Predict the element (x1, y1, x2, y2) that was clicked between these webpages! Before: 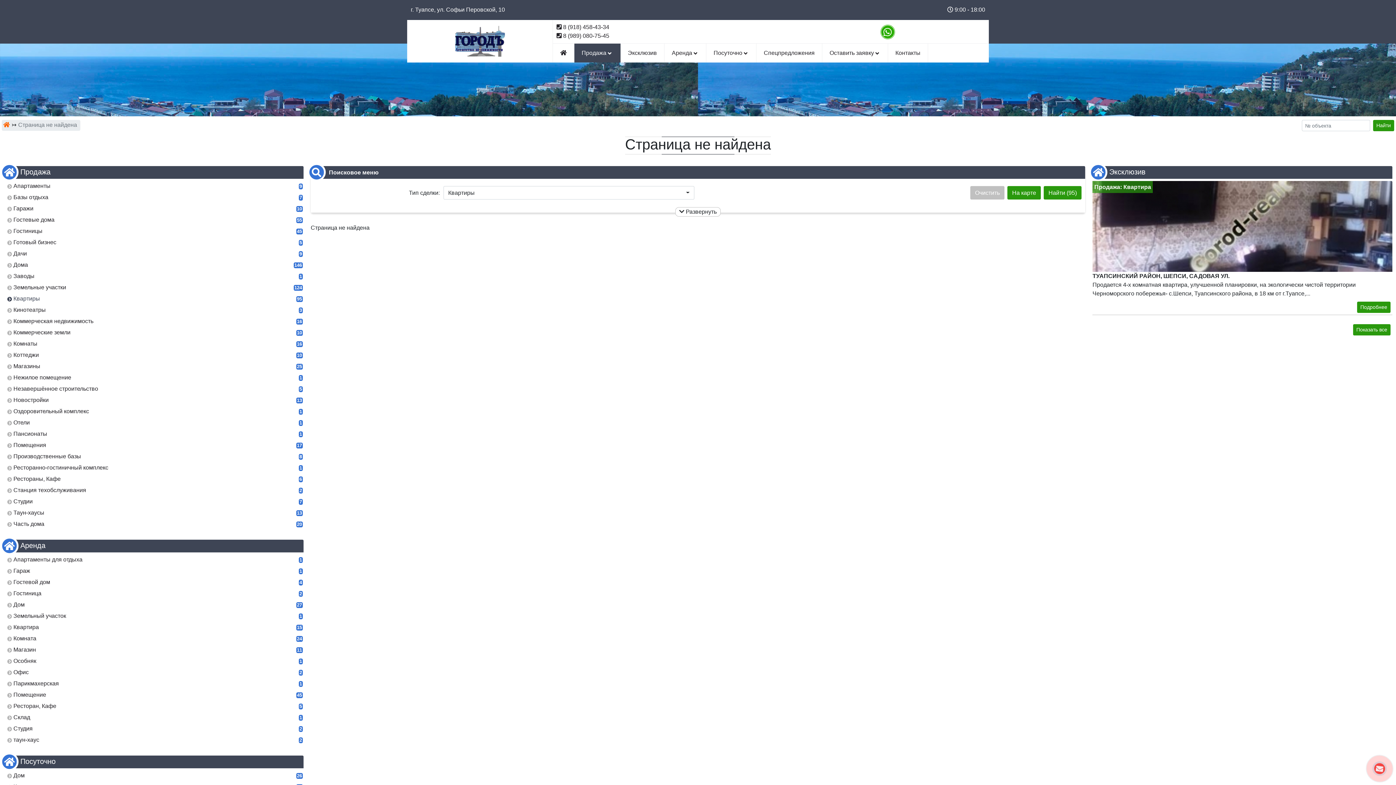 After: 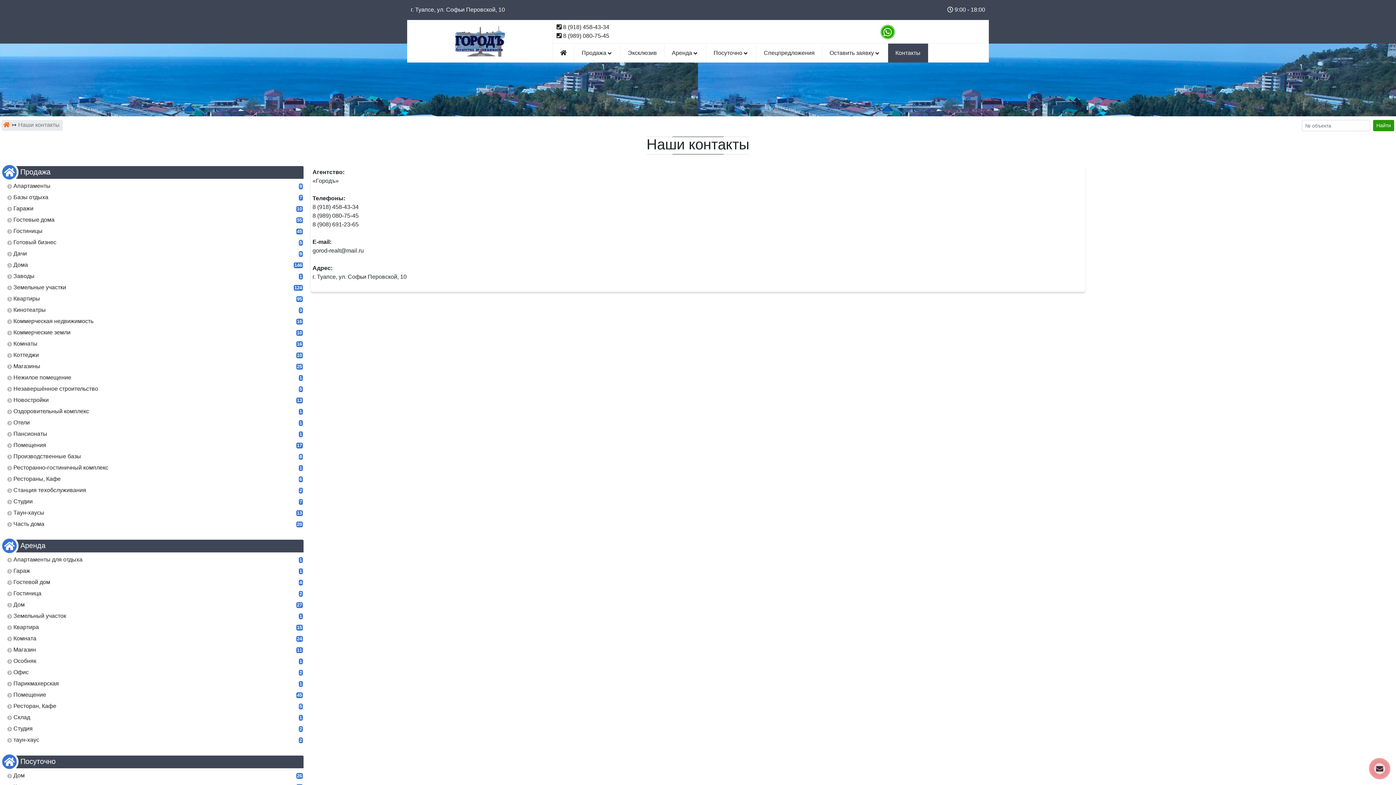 Action: label: г. Туапсе, ул. Софьи Перовской, 10 bbox: (410, 6, 505, 12)